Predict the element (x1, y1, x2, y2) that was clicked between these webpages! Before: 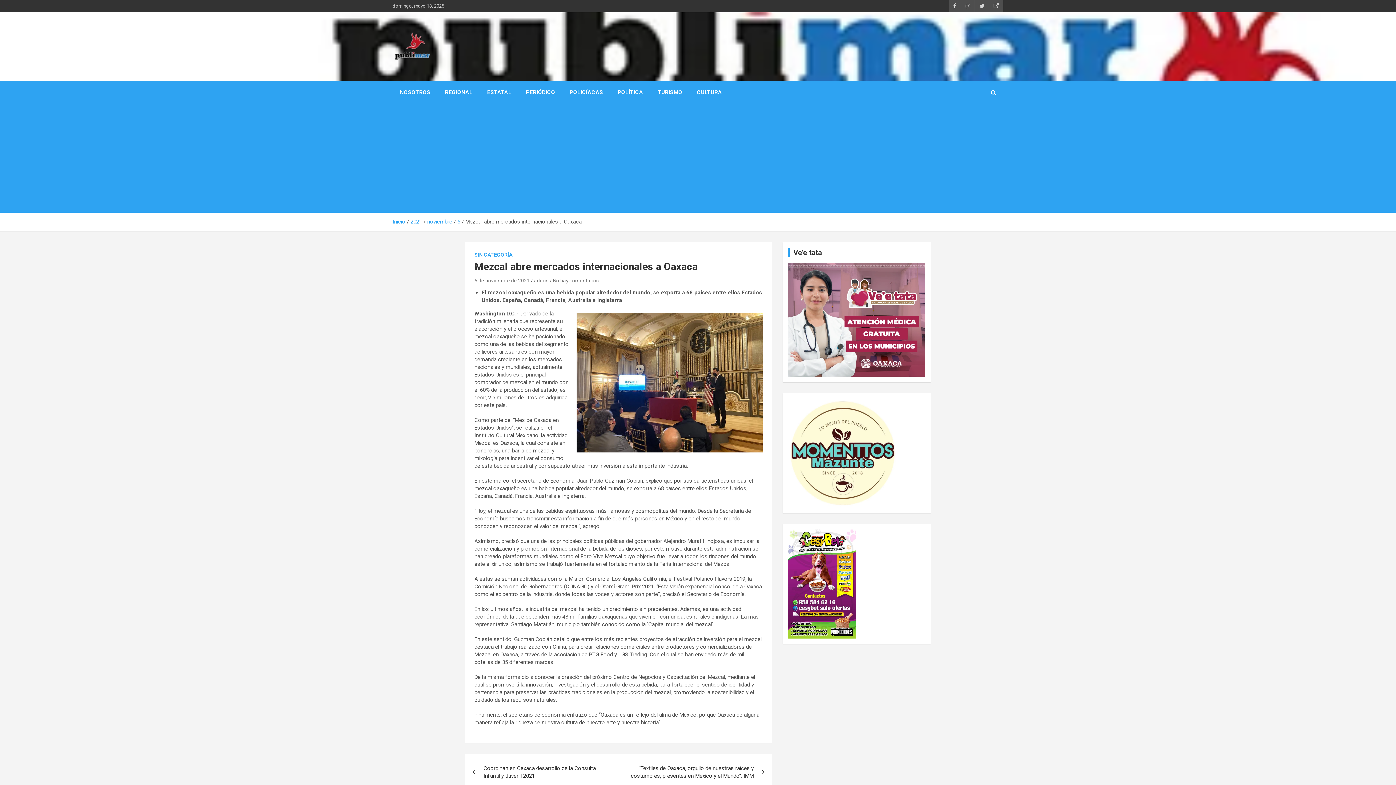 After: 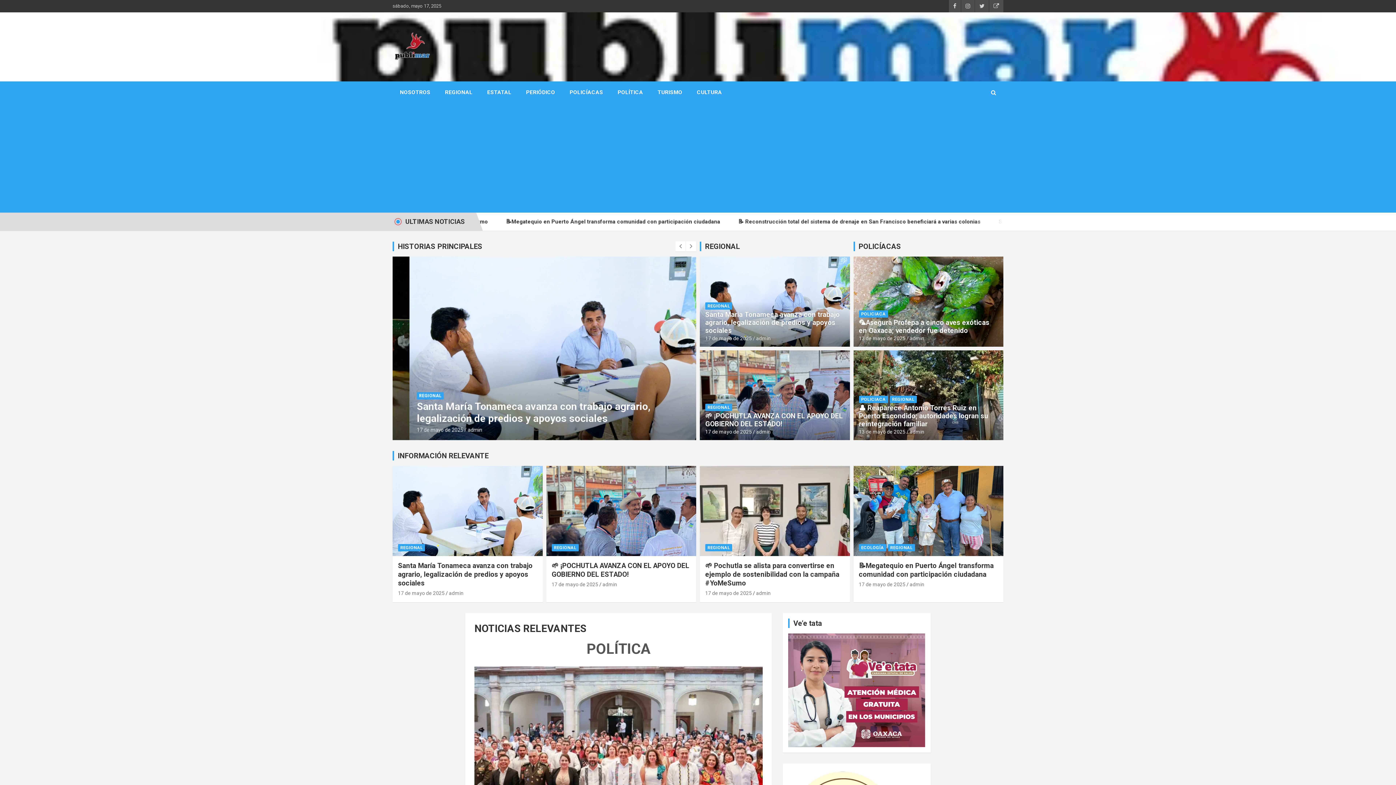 Action: bbox: (392, 27, 432, 36)